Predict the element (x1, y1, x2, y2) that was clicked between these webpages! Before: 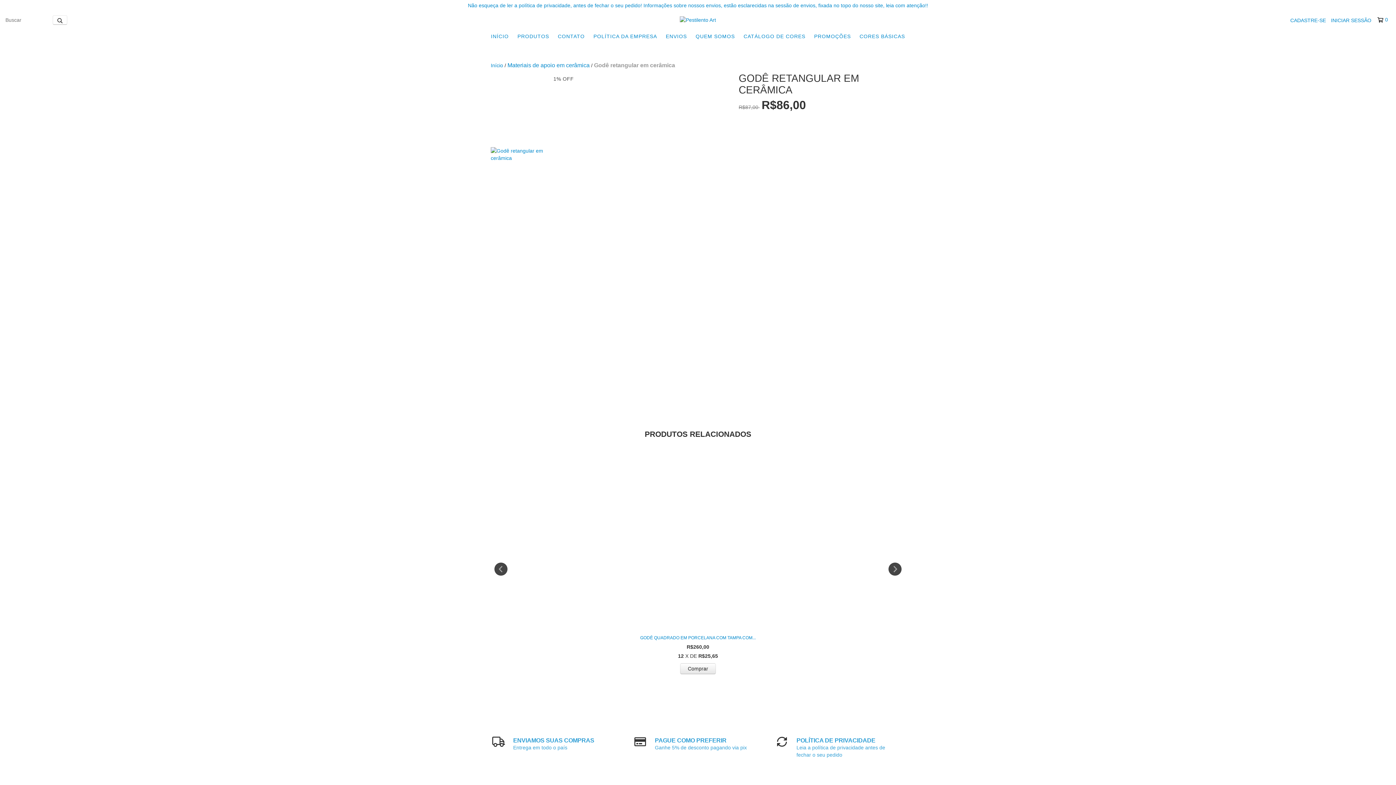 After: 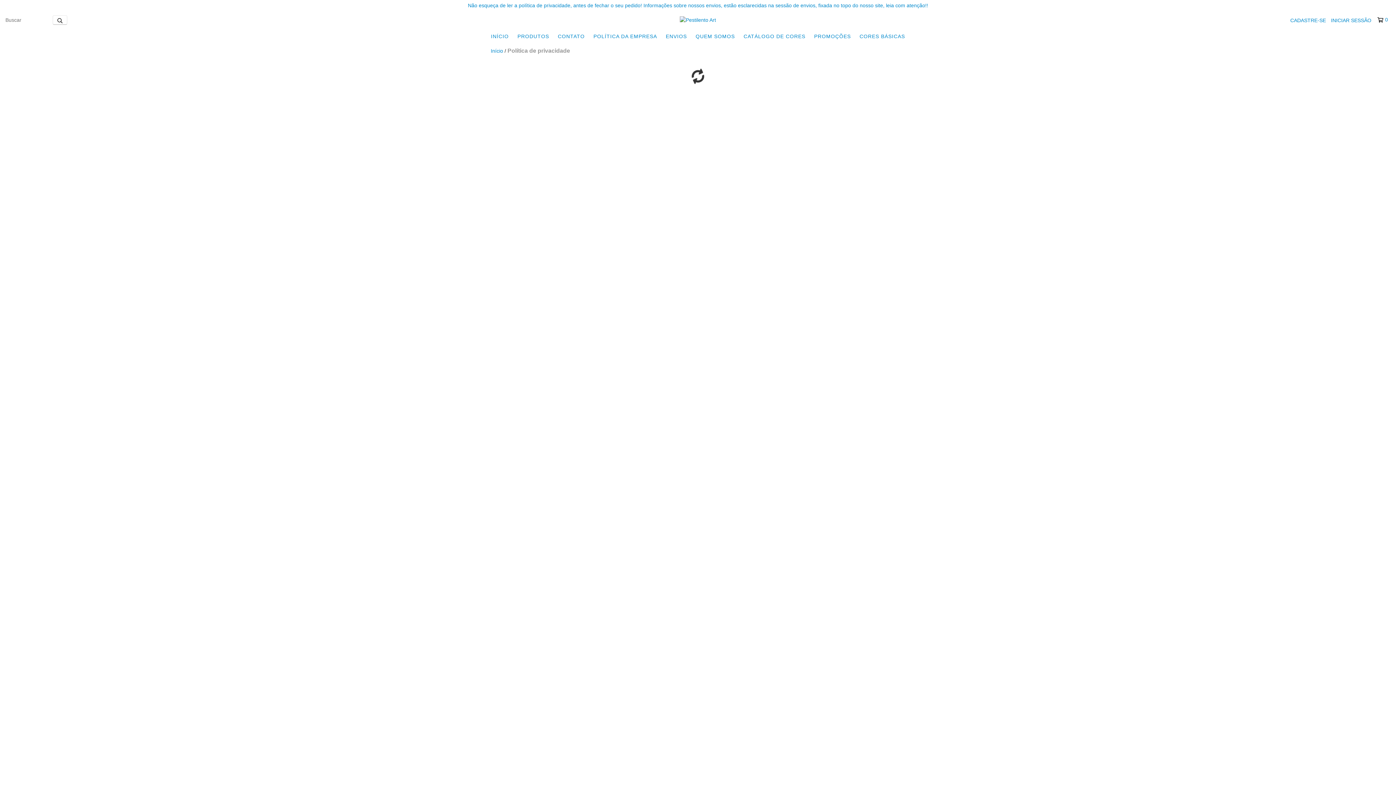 Action: label: POLÍTICA DA EMPRESA bbox: (590, 29, 660, 43)